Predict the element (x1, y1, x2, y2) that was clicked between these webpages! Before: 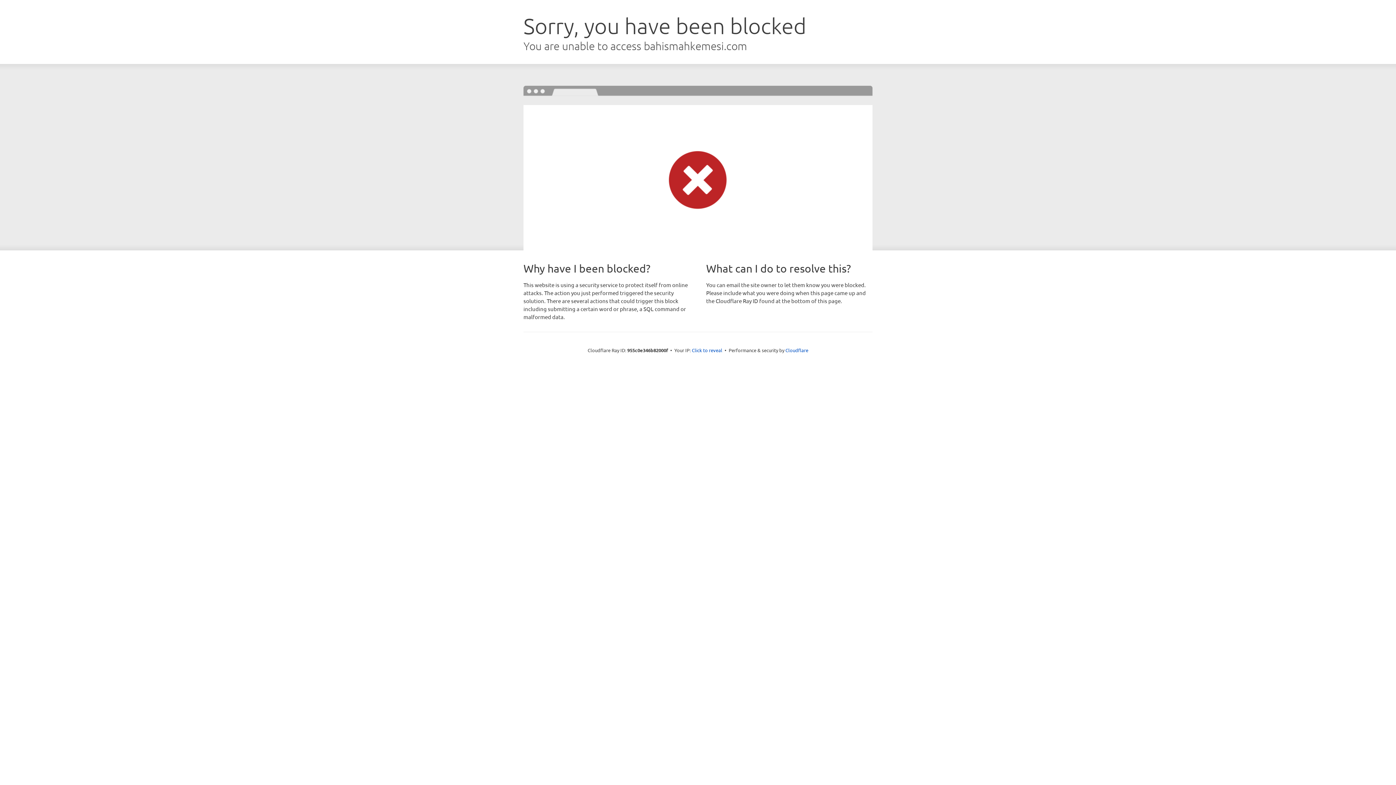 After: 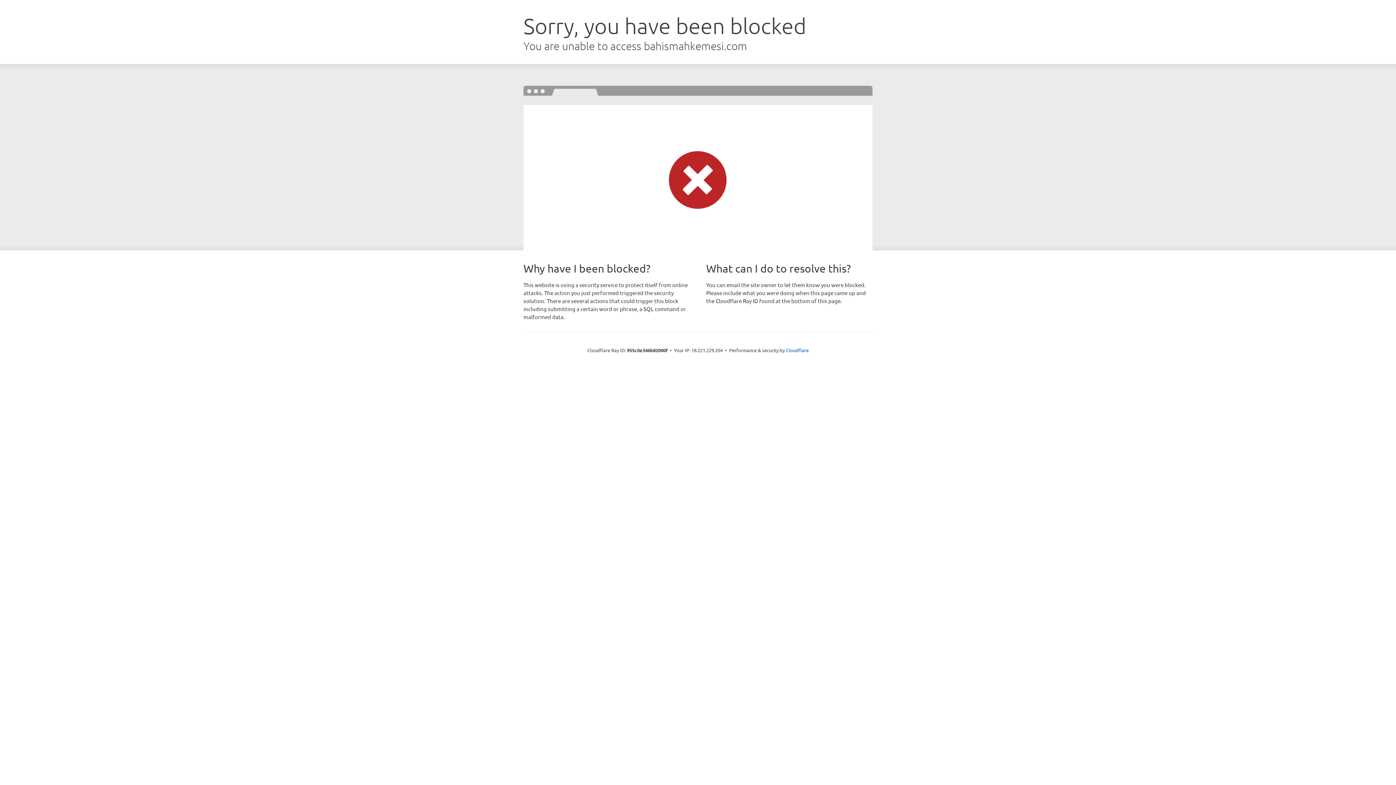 Action: label: Click to reveal bbox: (692, 346, 722, 353)